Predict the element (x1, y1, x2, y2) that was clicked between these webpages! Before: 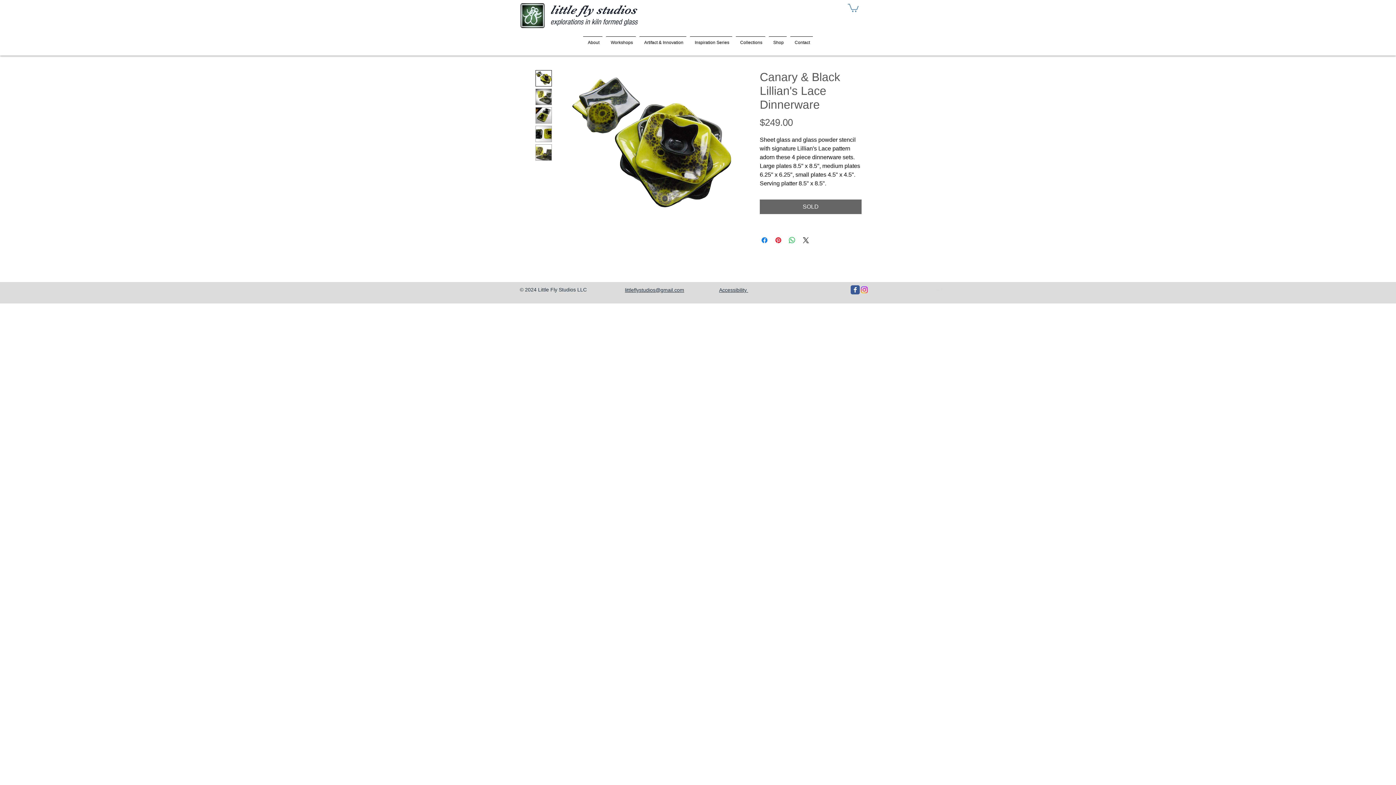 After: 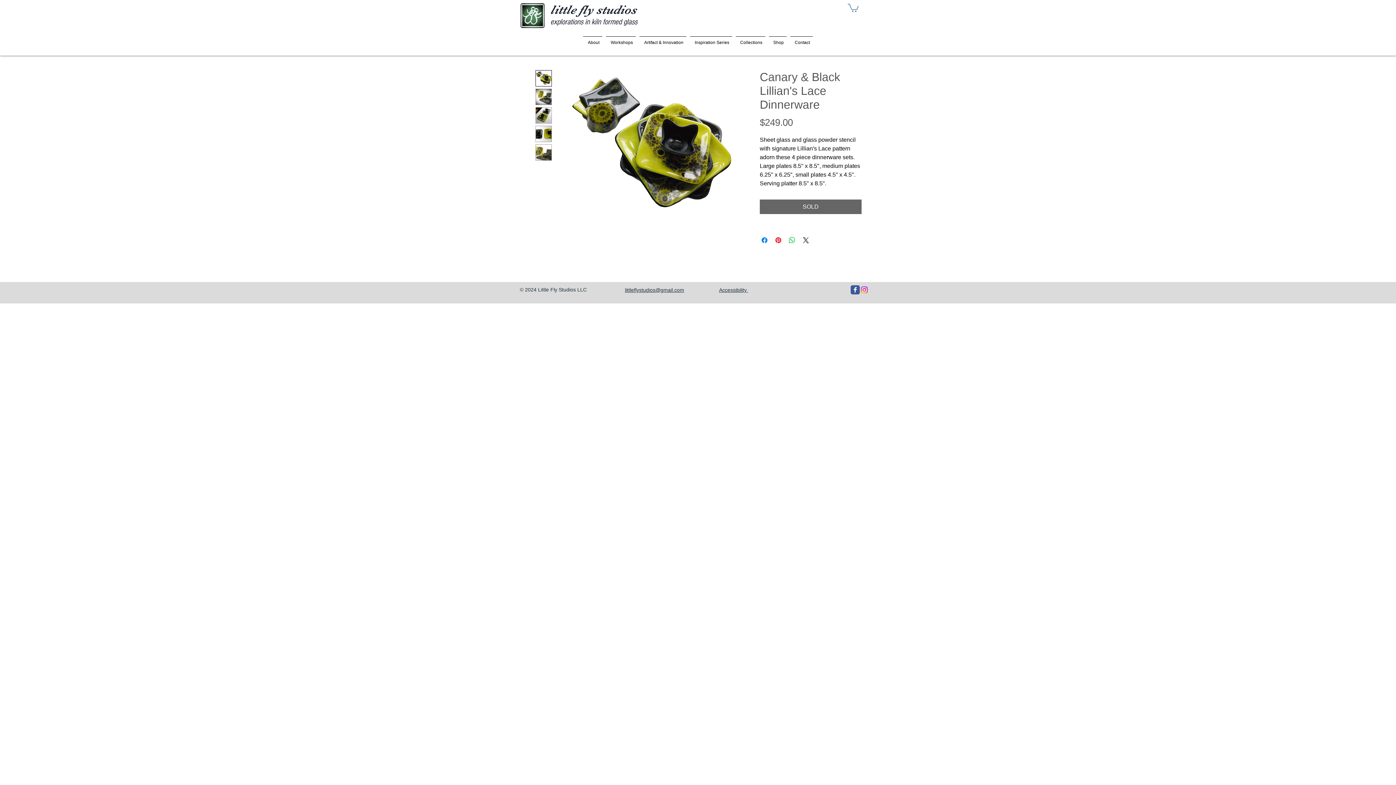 Action: bbox: (860, 285, 869, 294) label: Instagram